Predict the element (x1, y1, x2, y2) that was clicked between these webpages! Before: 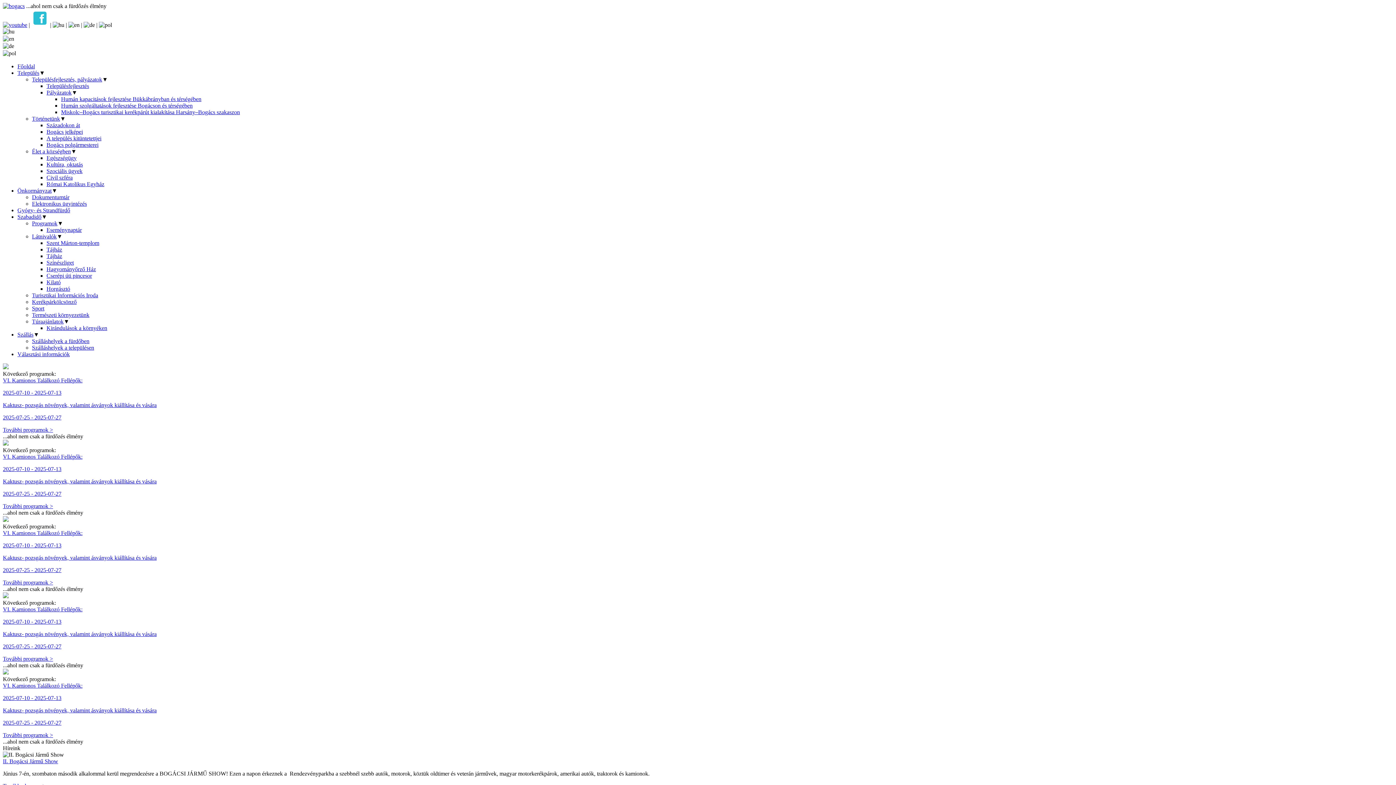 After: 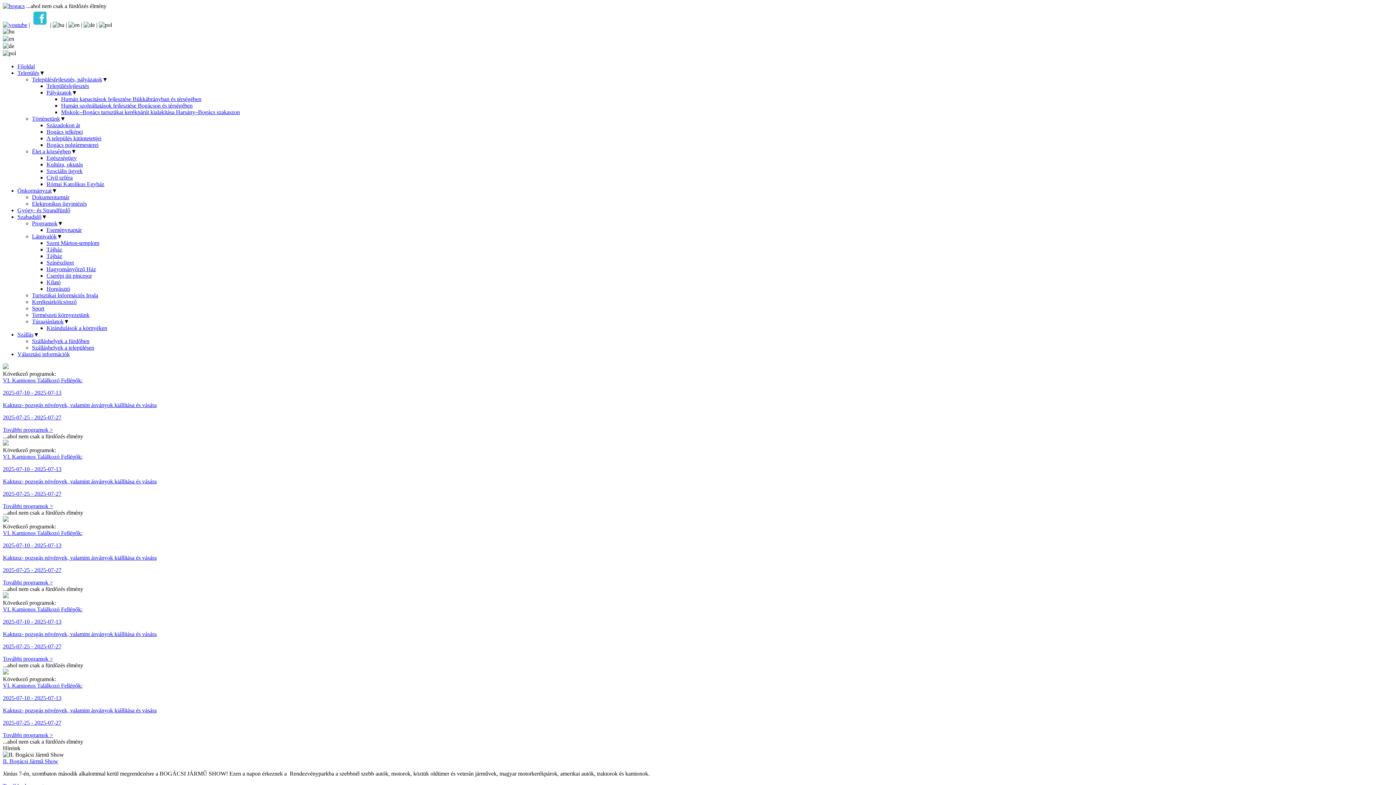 Action: bbox: (46, 285, 70, 292) label: Horgásztó